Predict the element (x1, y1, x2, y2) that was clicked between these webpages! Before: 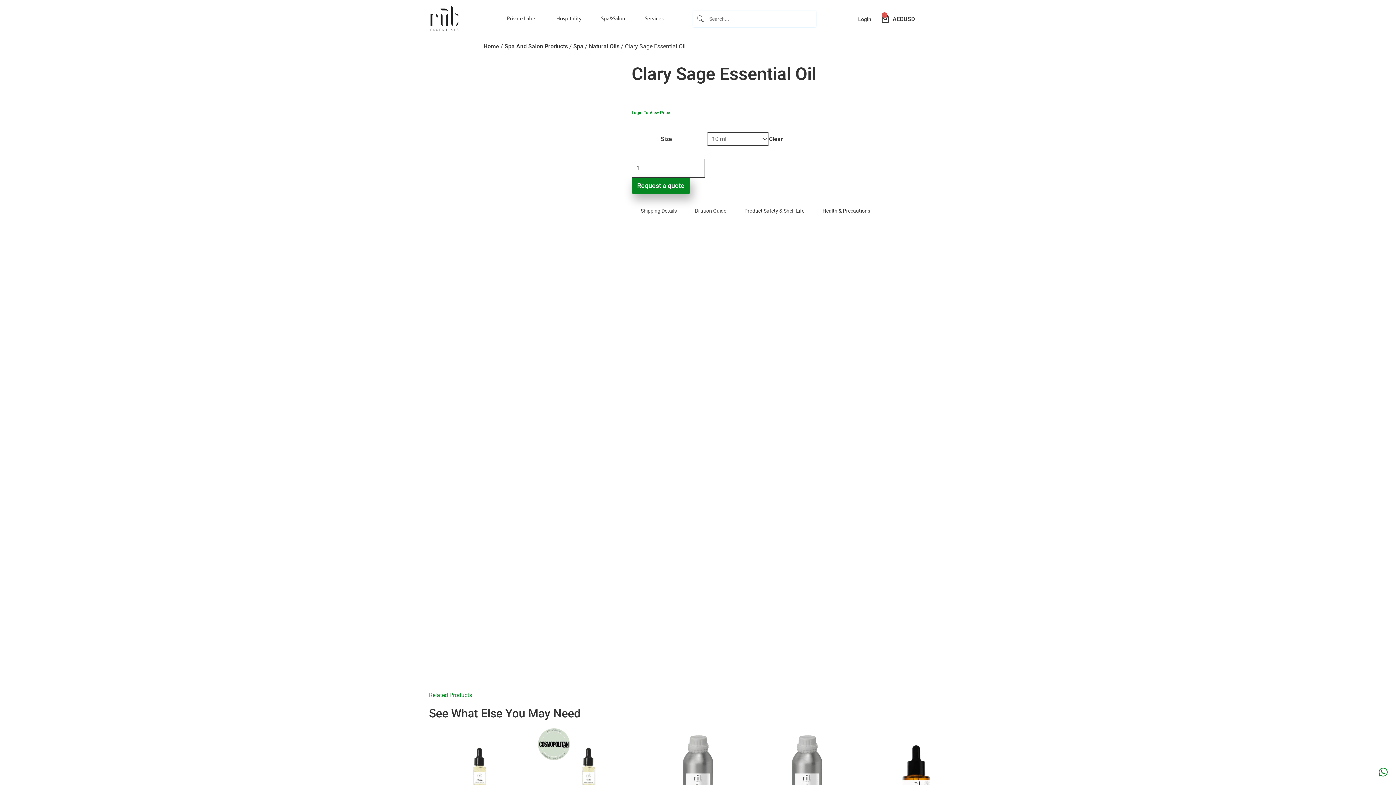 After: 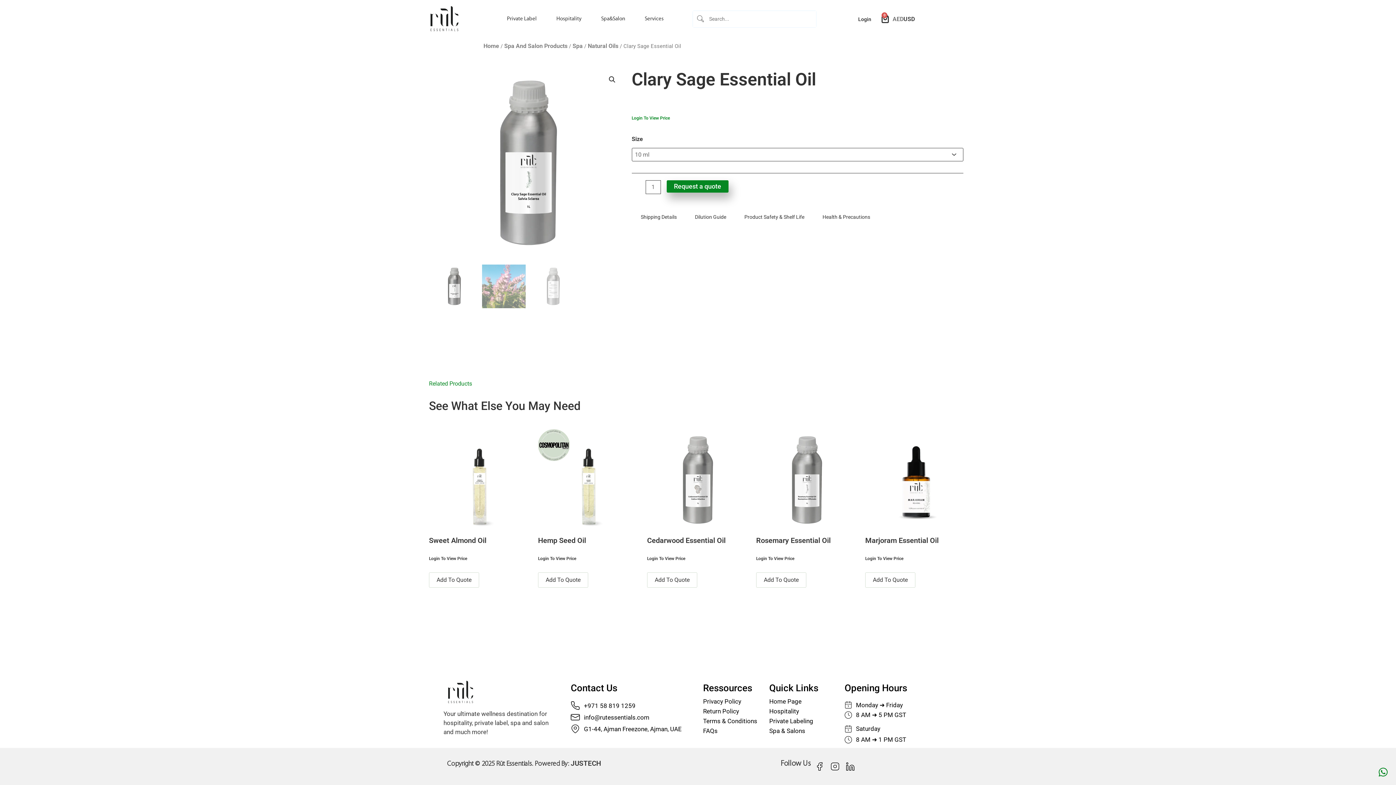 Action: bbox: (892, 15, 903, 22) label: AED